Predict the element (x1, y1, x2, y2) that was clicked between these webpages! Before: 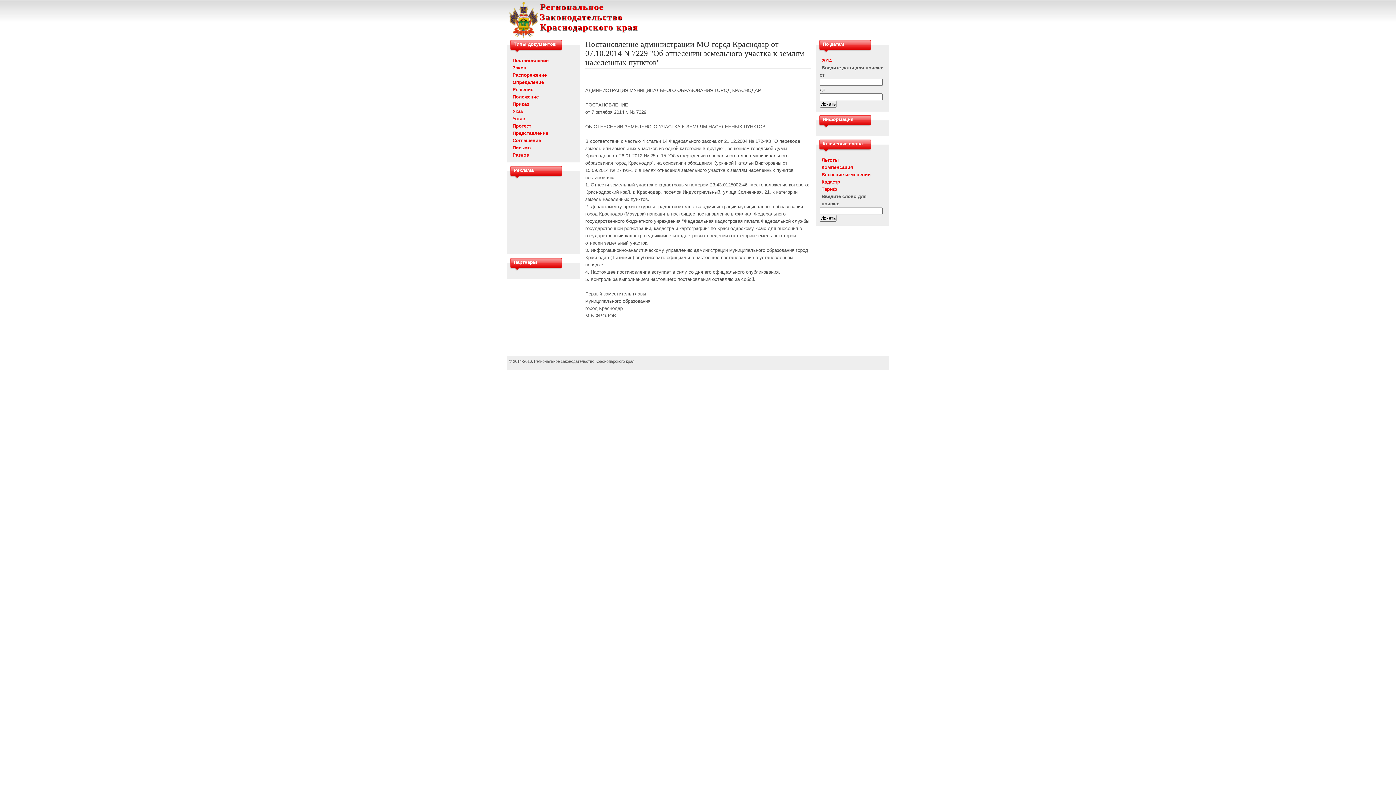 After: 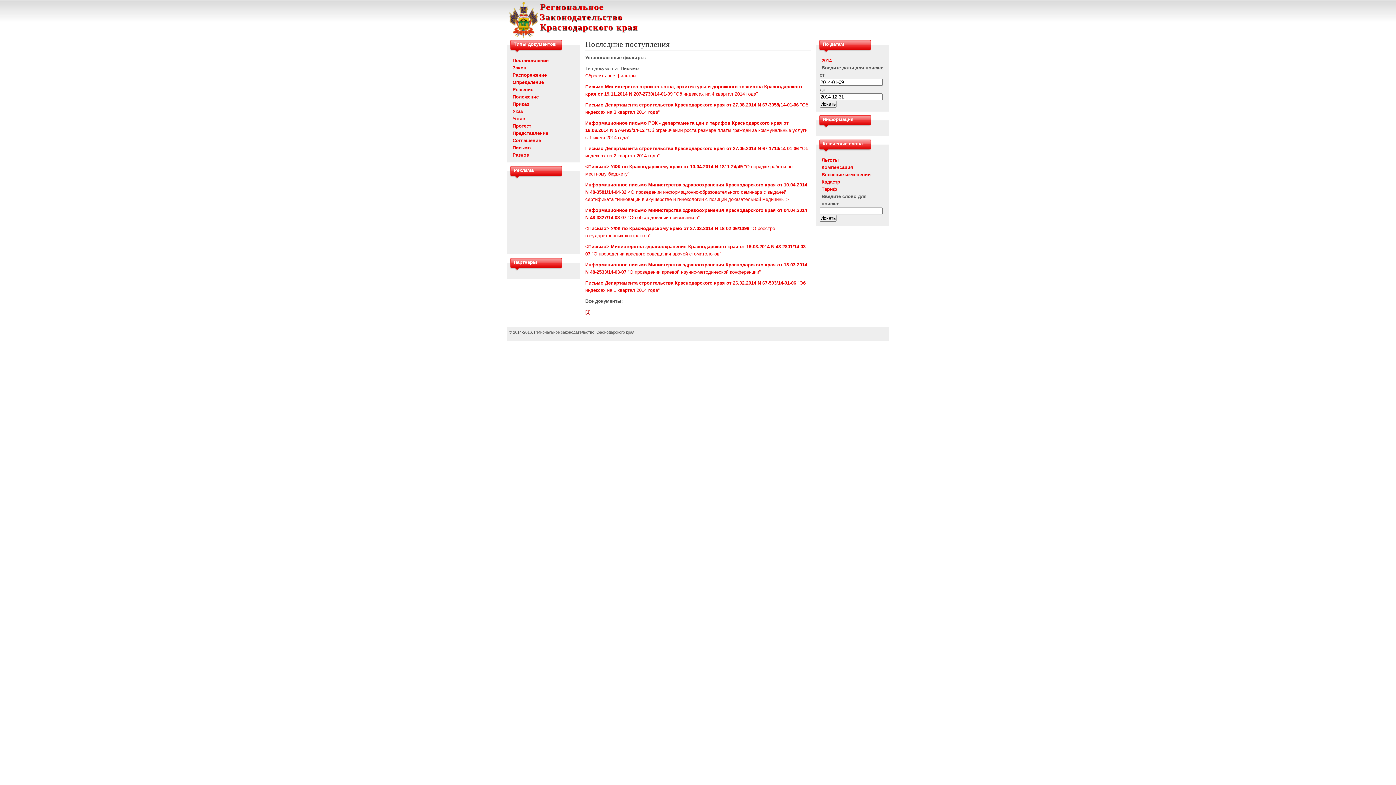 Action: bbox: (512, 145, 530, 150) label: Письмо